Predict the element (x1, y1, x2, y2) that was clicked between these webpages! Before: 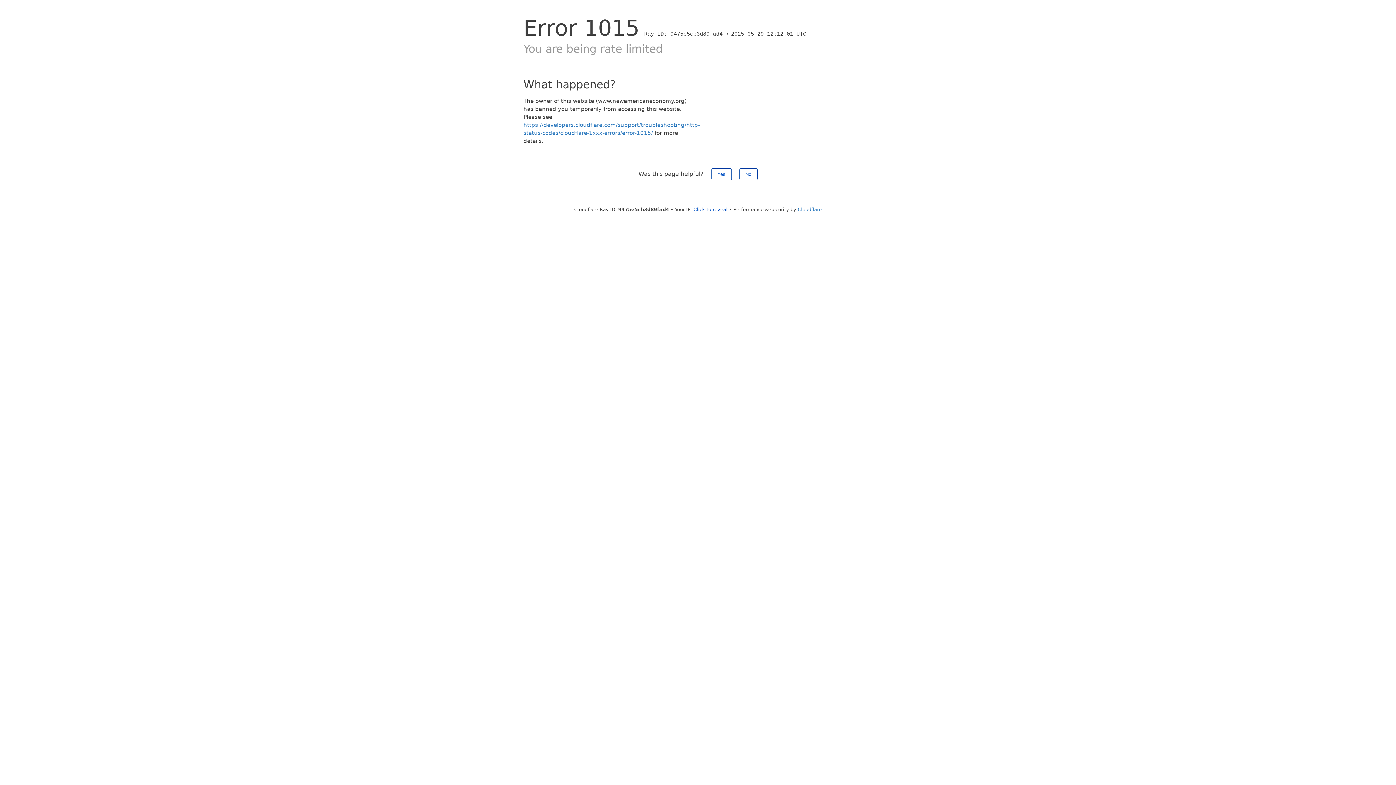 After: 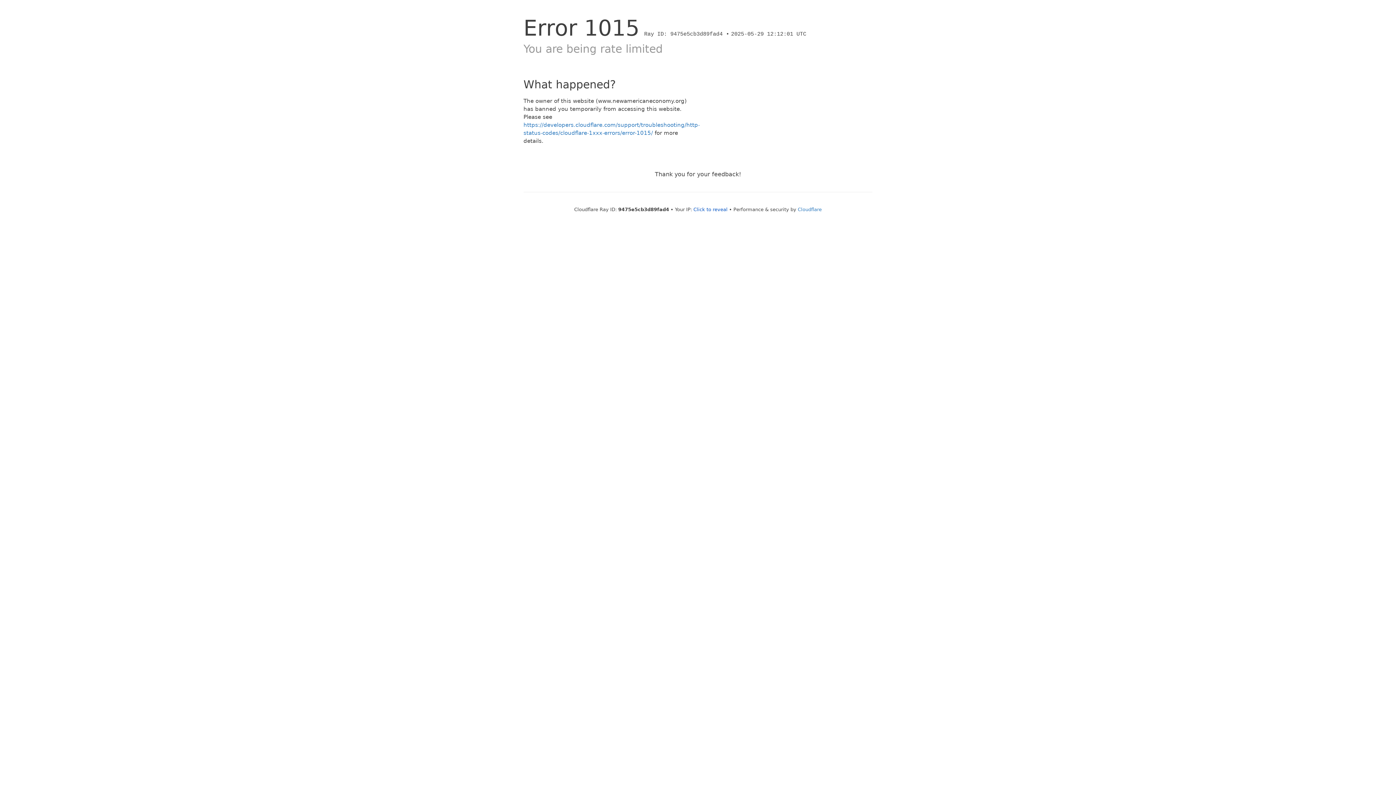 Action: bbox: (739, 168, 757, 180) label: No